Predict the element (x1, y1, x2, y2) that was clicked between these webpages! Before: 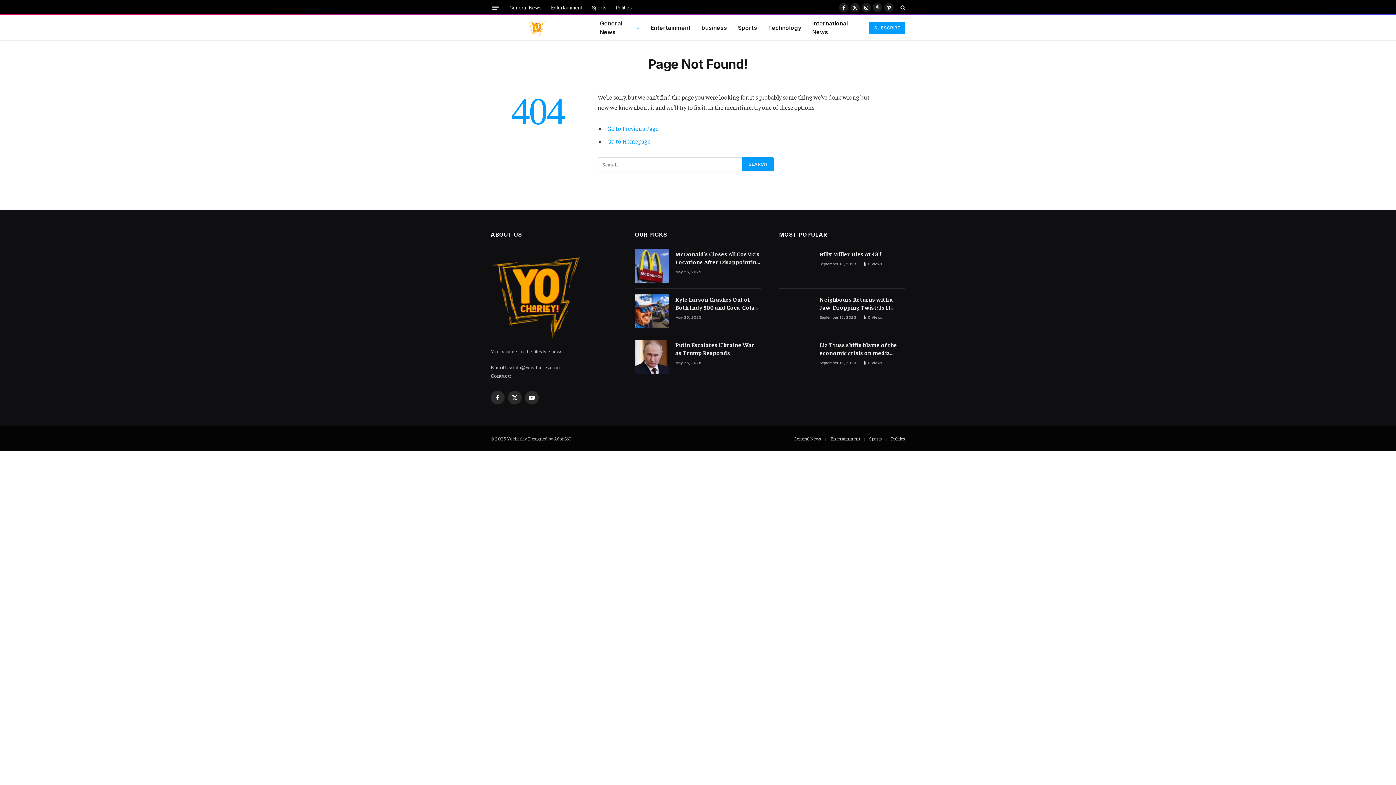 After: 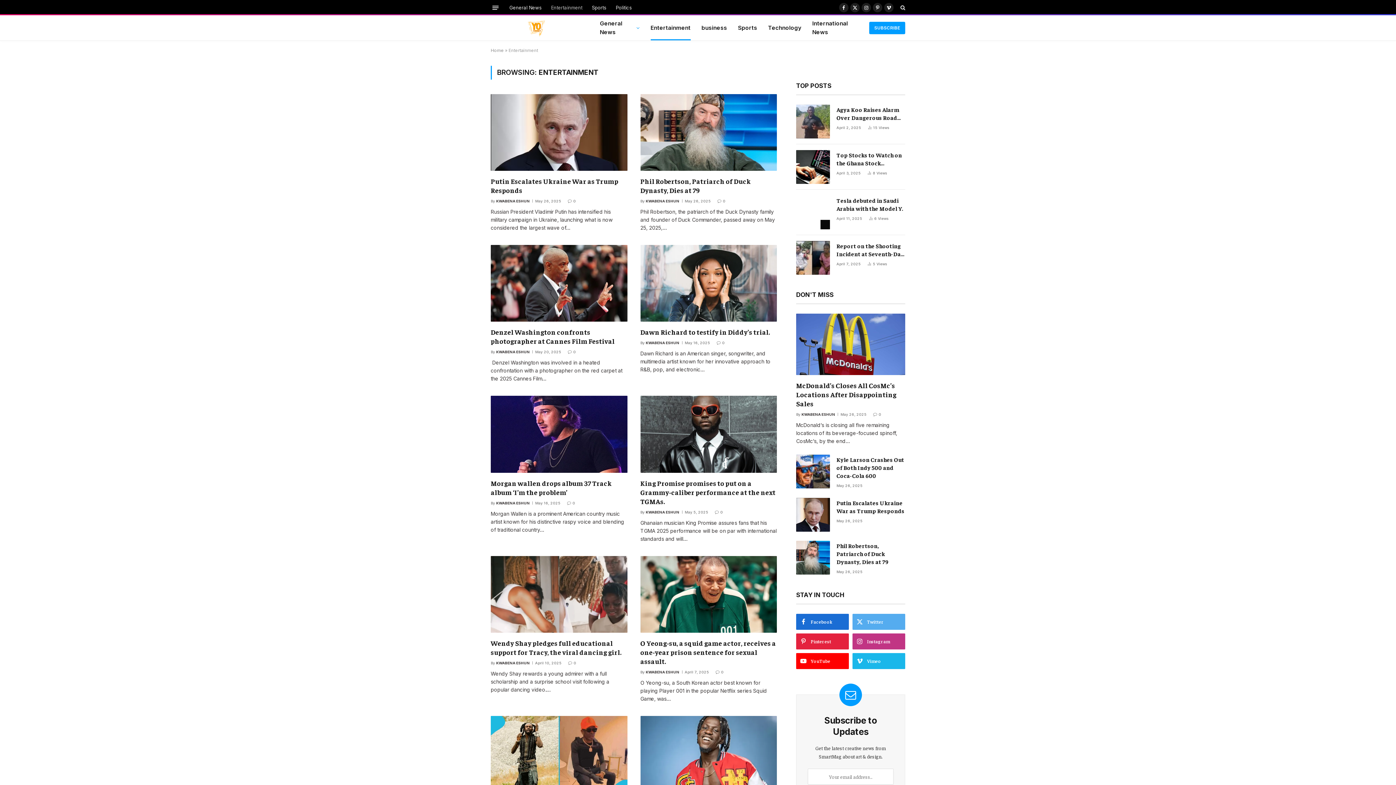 Action: label: Entertainment bbox: (645, 15, 696, 40)